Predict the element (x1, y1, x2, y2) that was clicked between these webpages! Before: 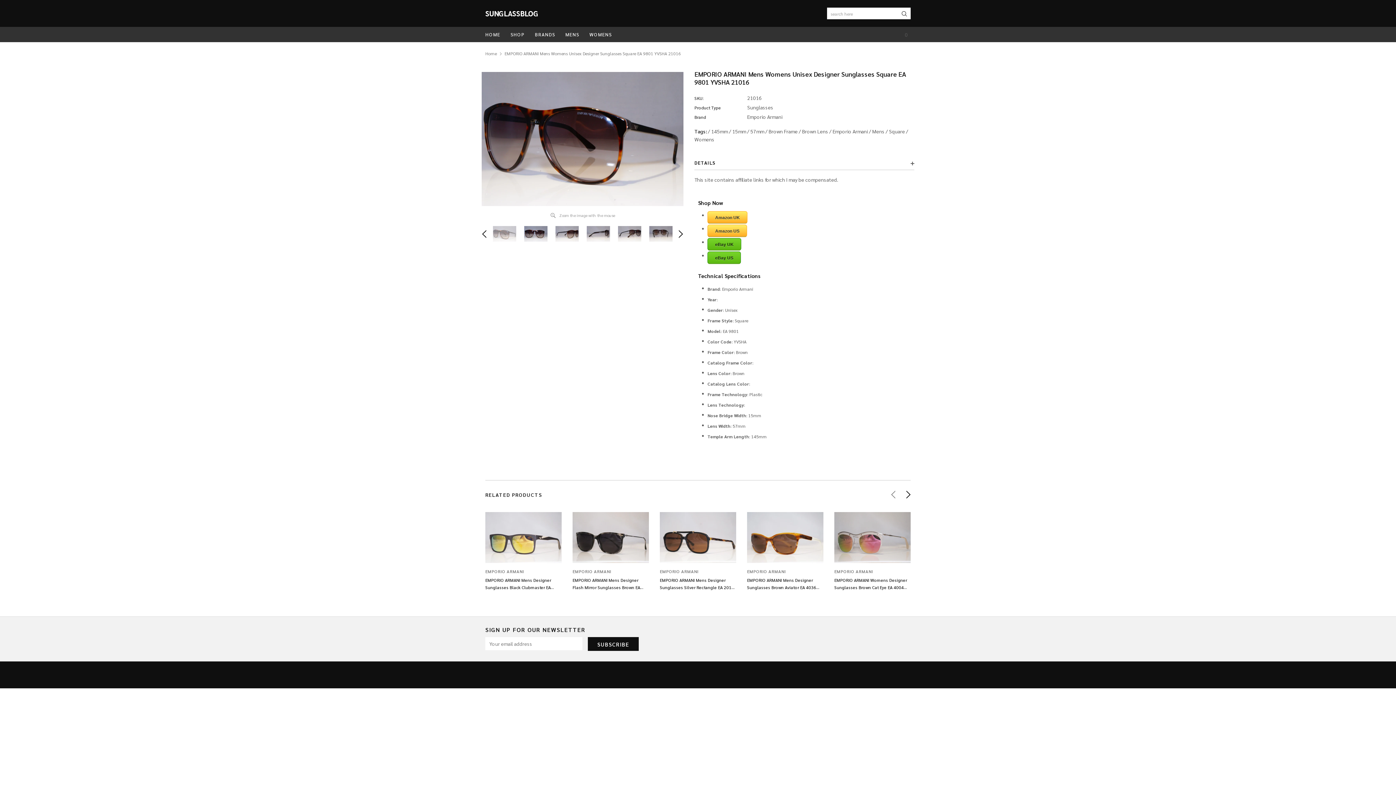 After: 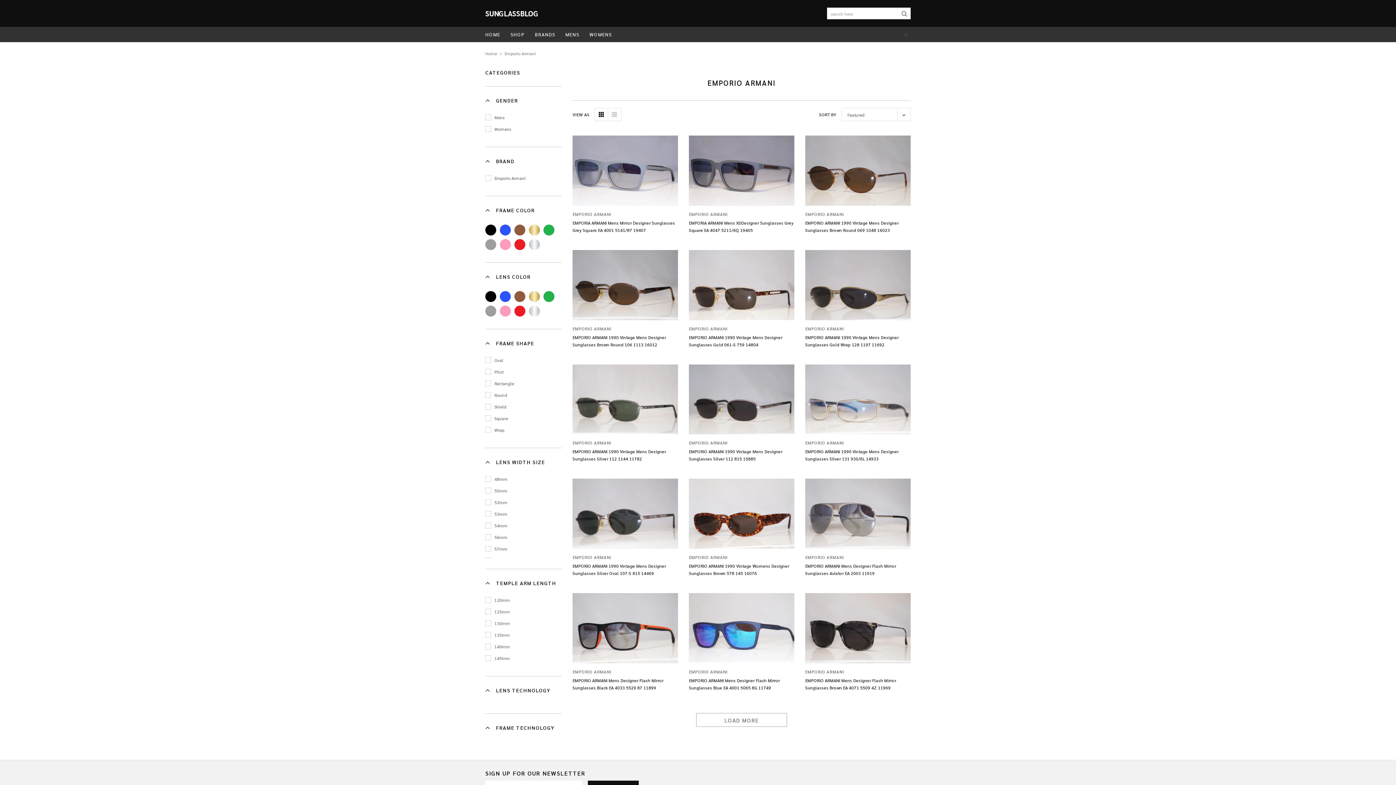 Action: label: EMPORIO ARMANI bbox: (660, 567, 736, 575)